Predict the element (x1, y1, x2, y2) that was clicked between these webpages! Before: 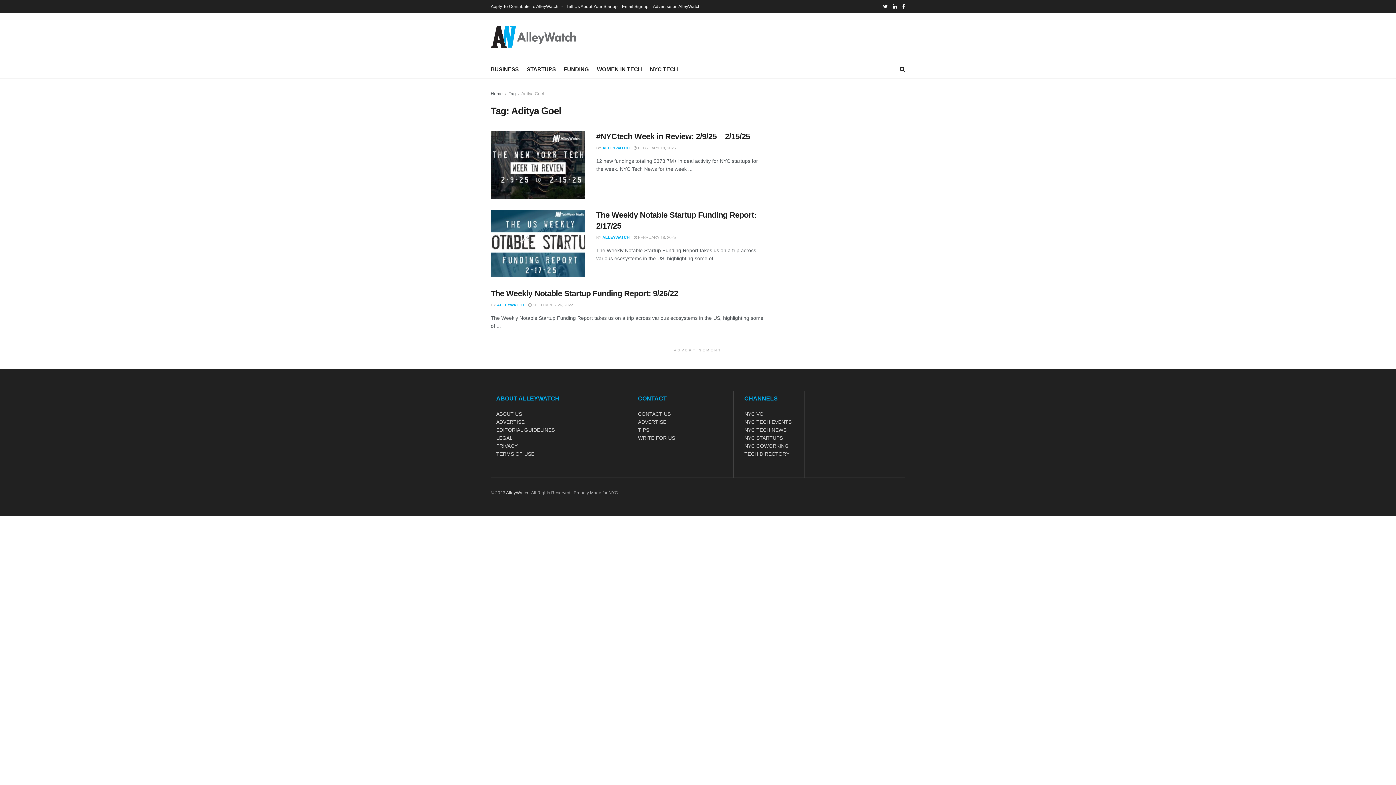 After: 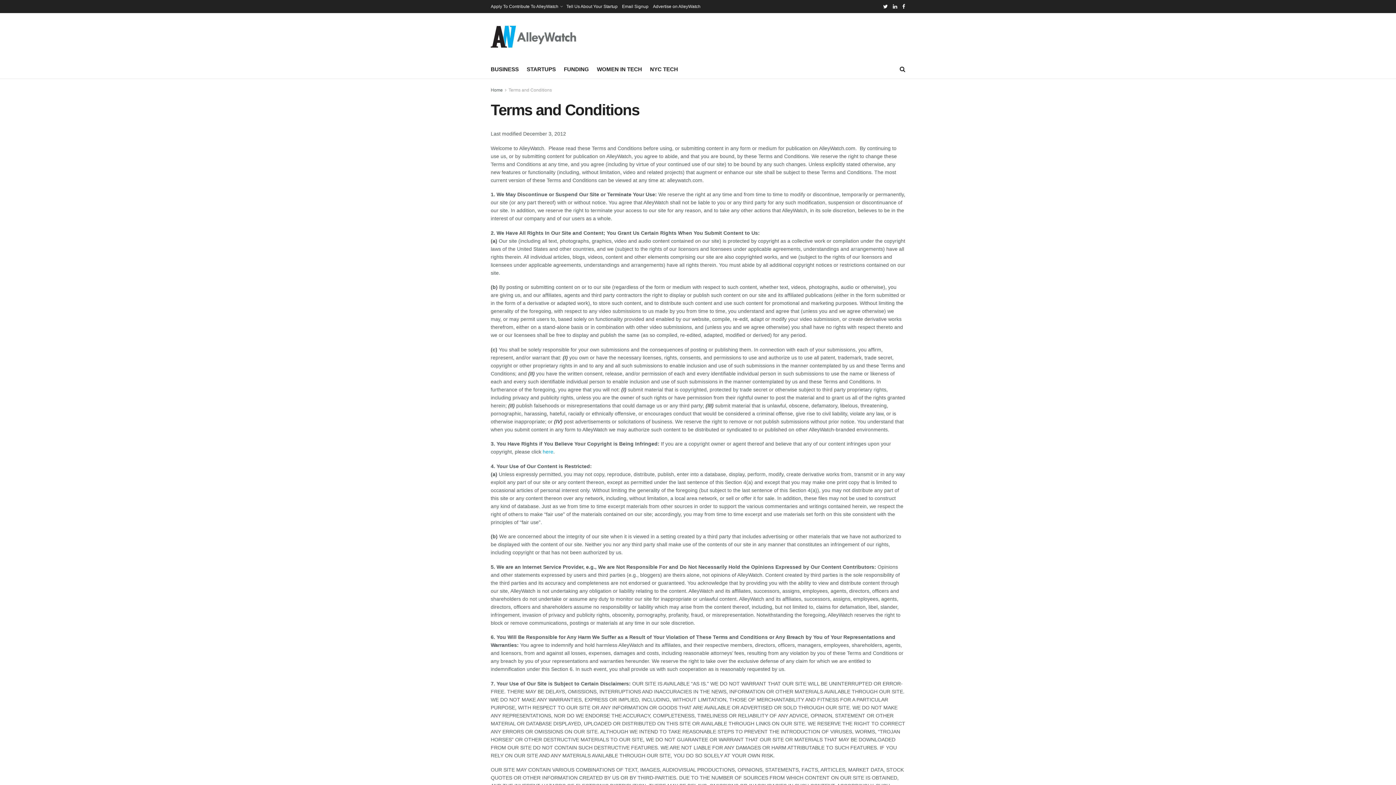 Action: label: TERMS OF USE bbox: (496, 658, 534, 664)